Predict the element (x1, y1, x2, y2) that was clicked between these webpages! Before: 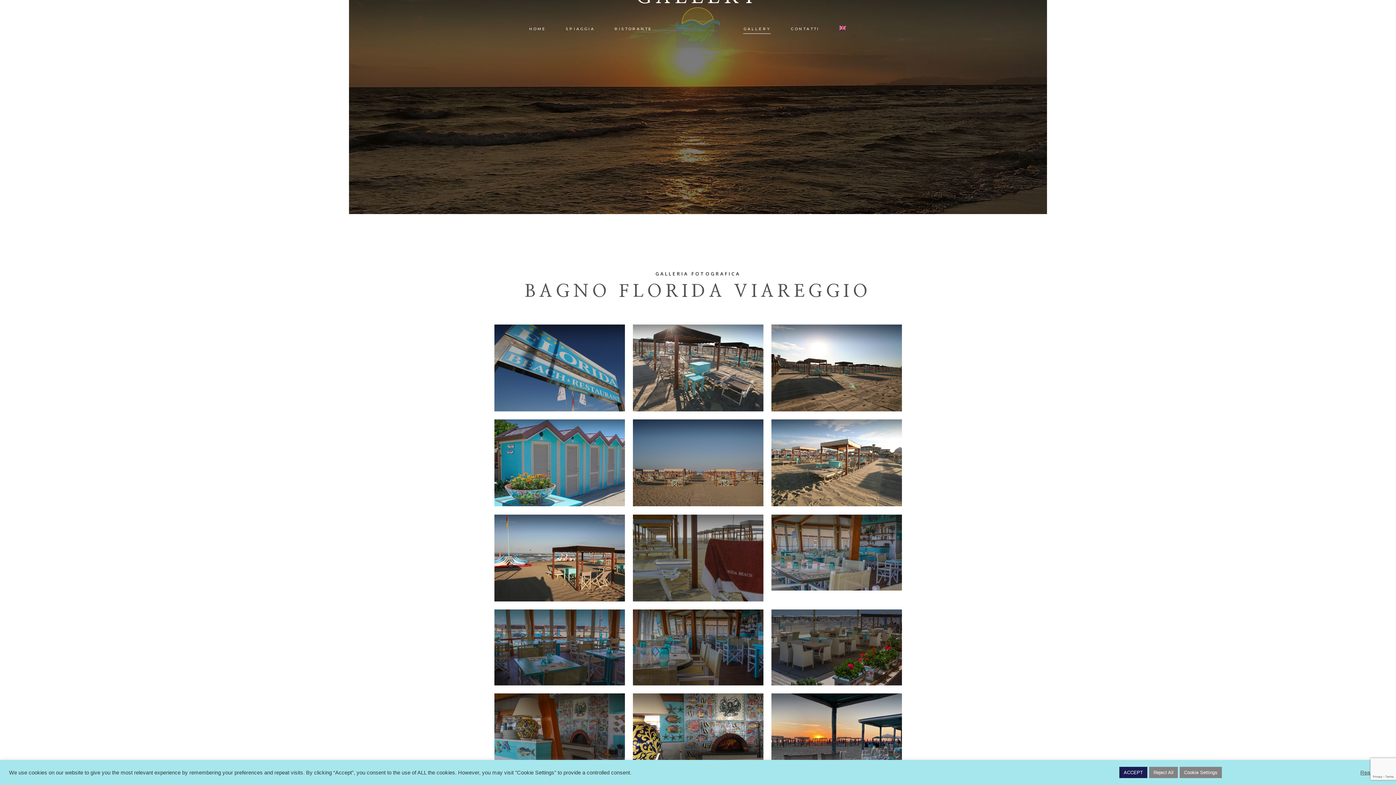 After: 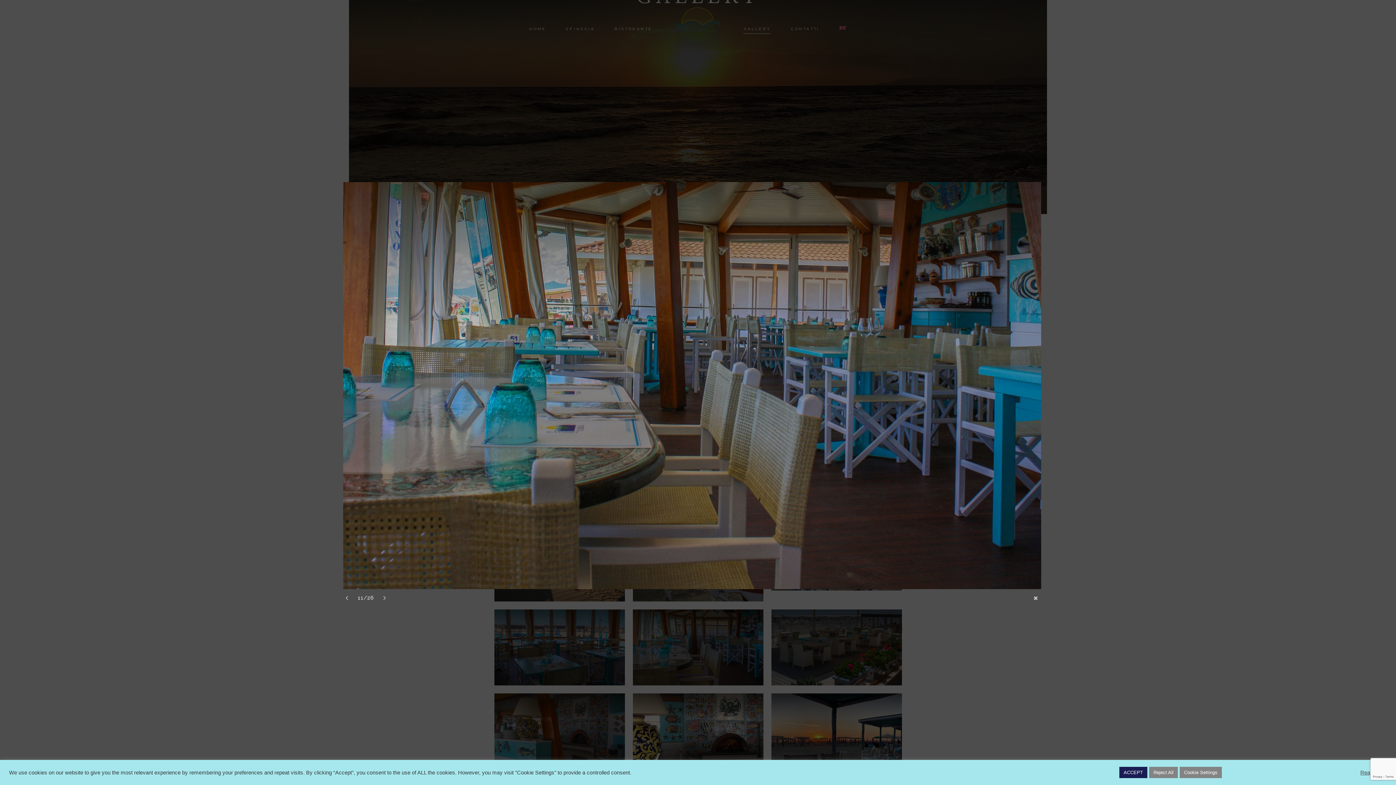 Action: bbox: (633, 609, 763, 686)